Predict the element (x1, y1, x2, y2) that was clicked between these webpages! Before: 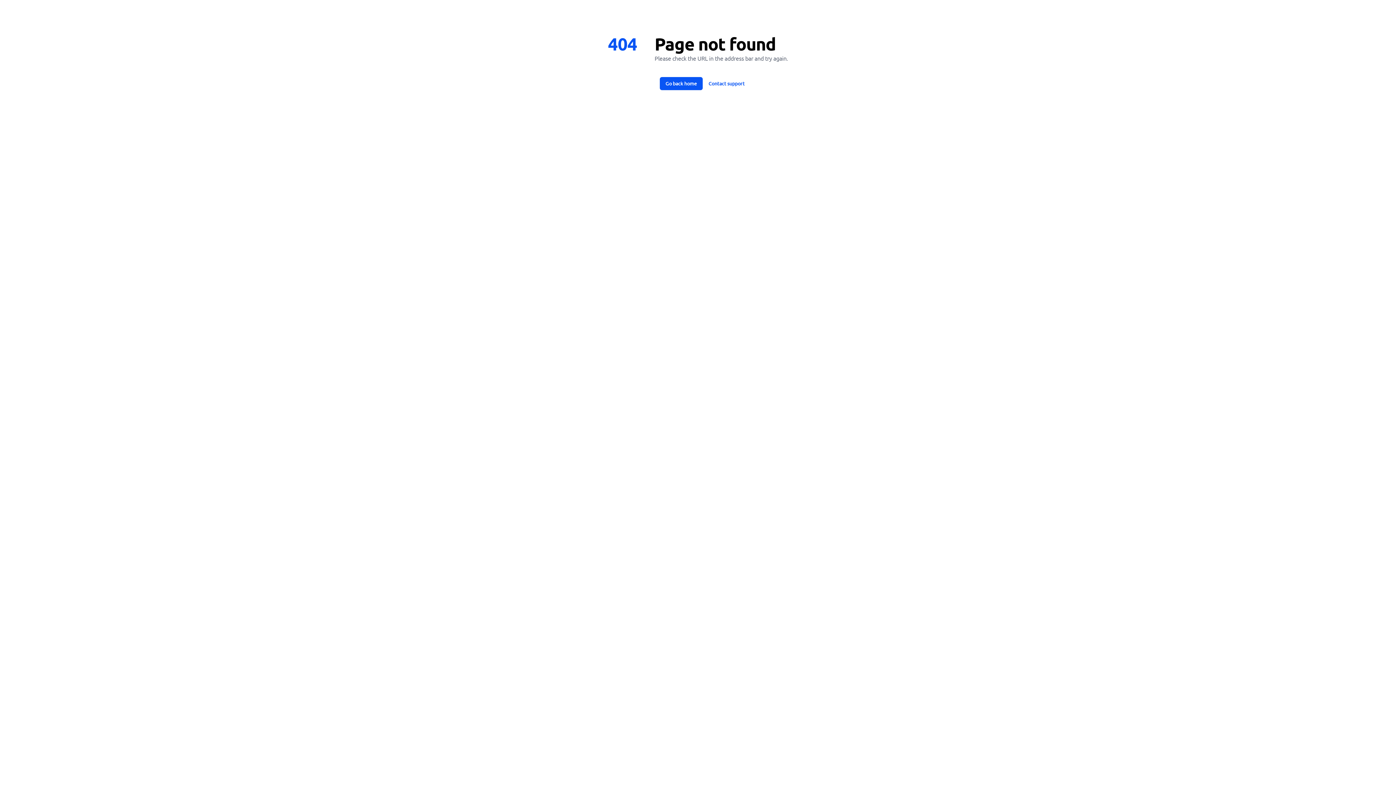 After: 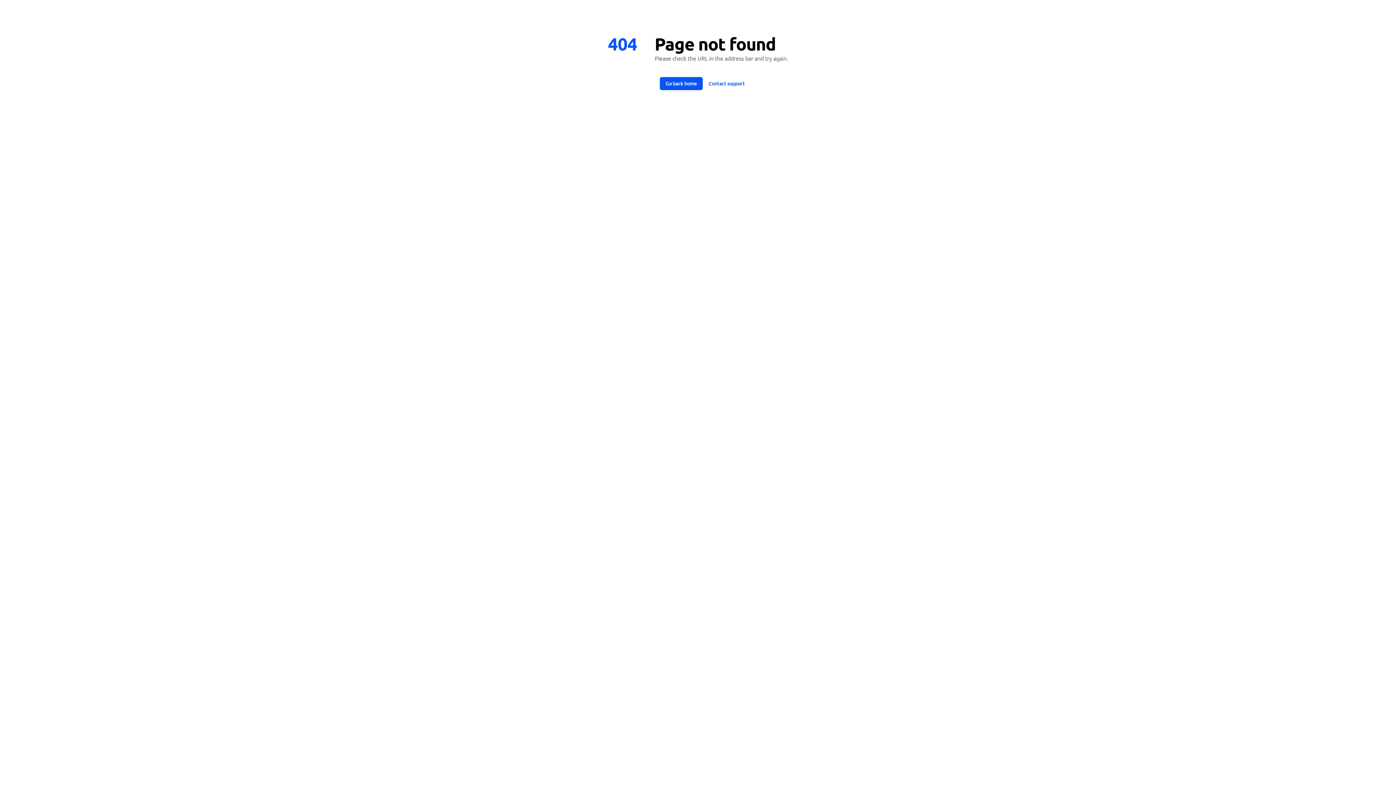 Action: label: Contact support bbox: (702, 77, 750, 90)